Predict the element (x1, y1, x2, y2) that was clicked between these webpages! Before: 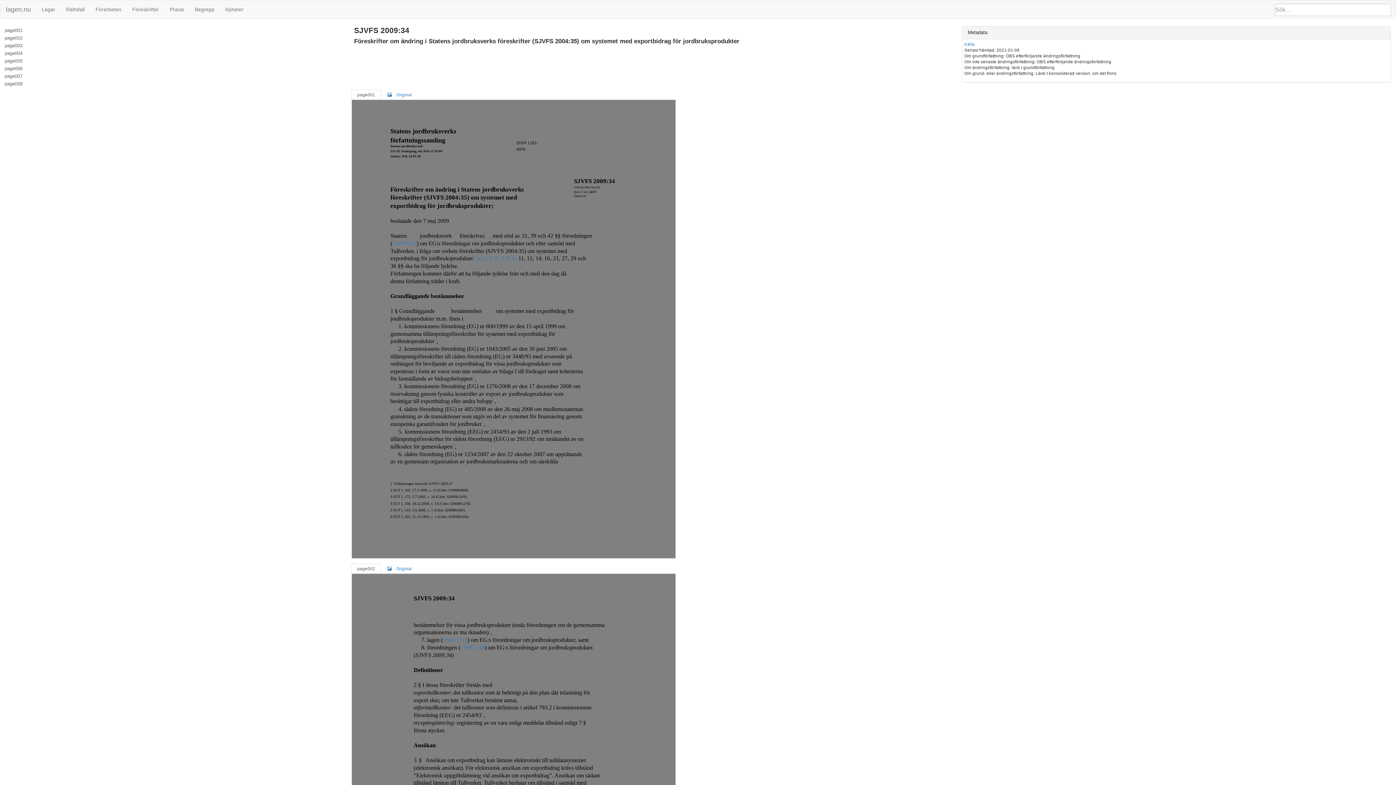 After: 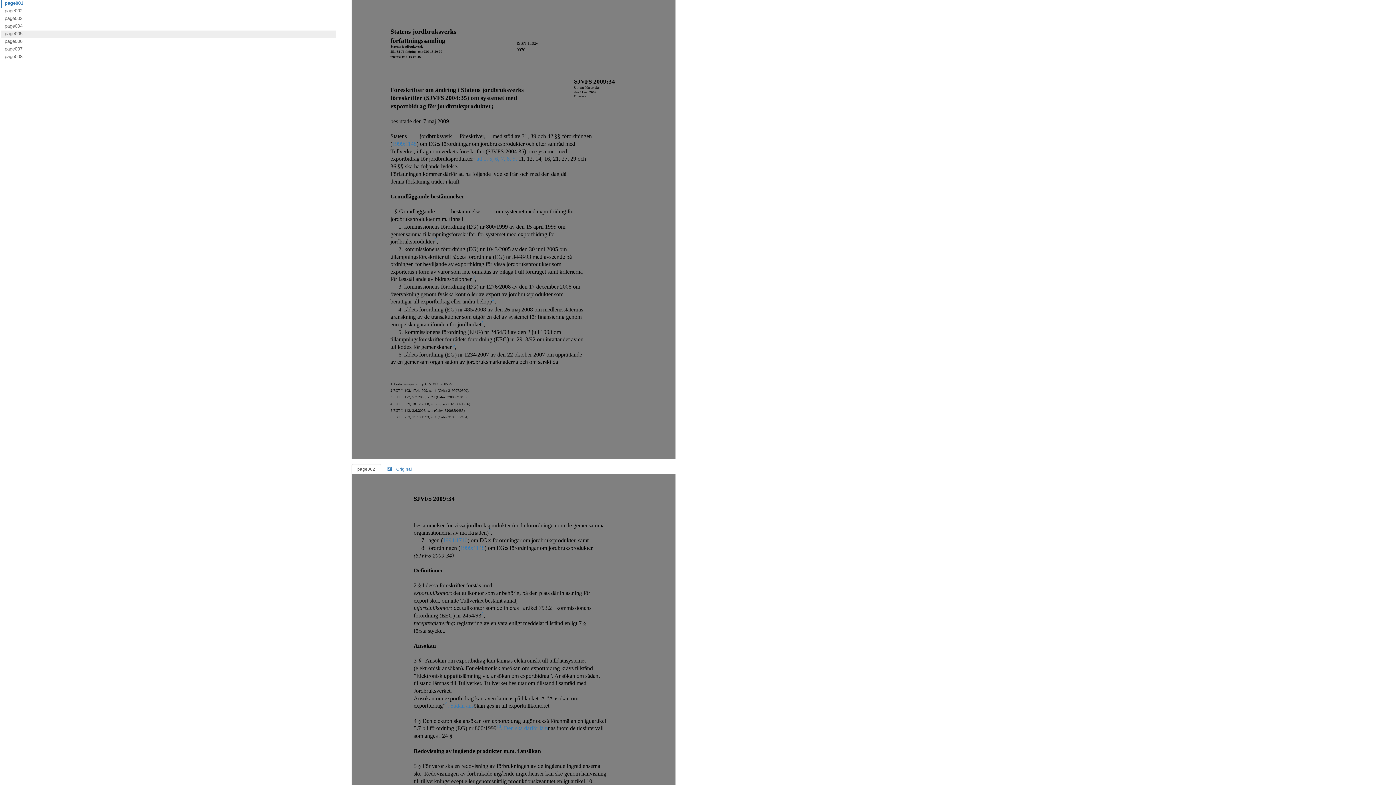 Action: bbox: (1, 27, 337, 34) label: page001